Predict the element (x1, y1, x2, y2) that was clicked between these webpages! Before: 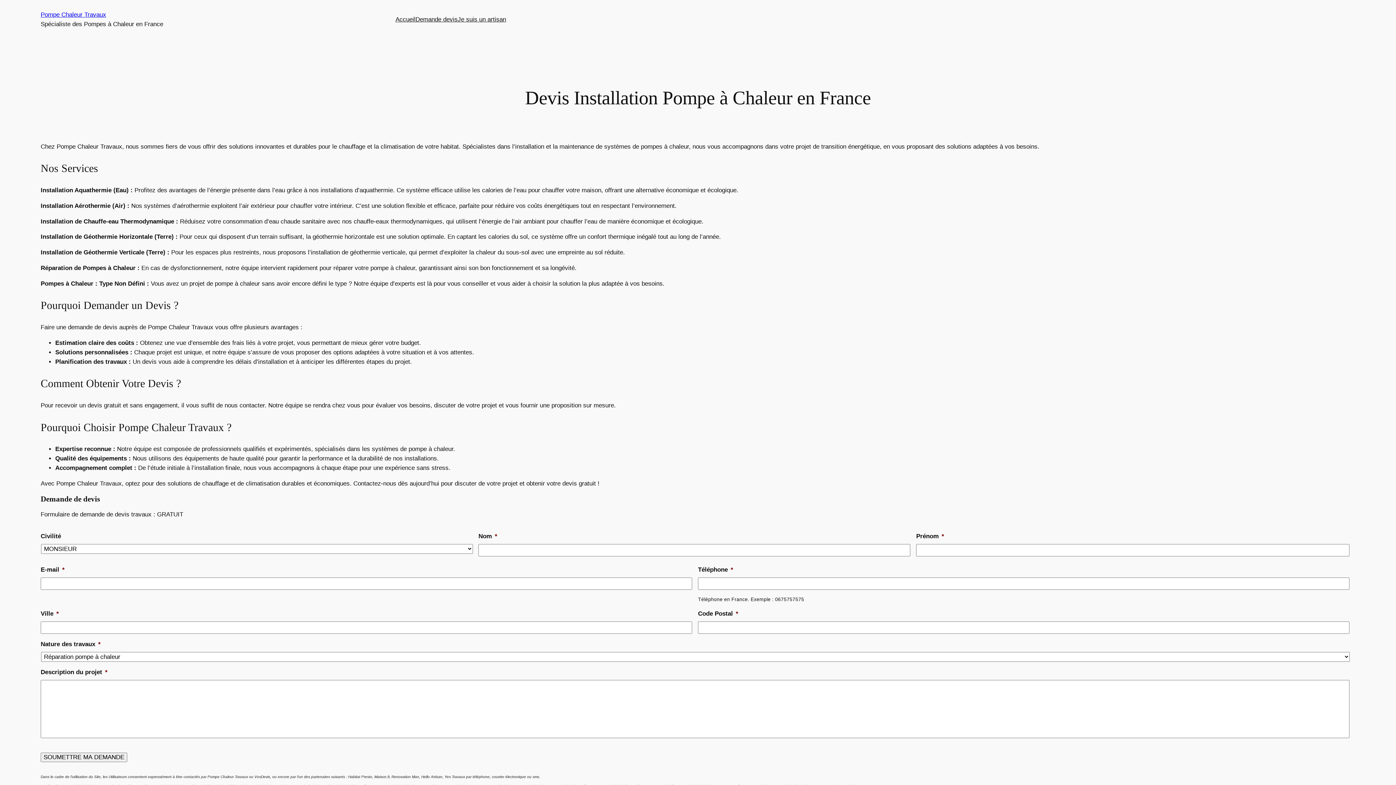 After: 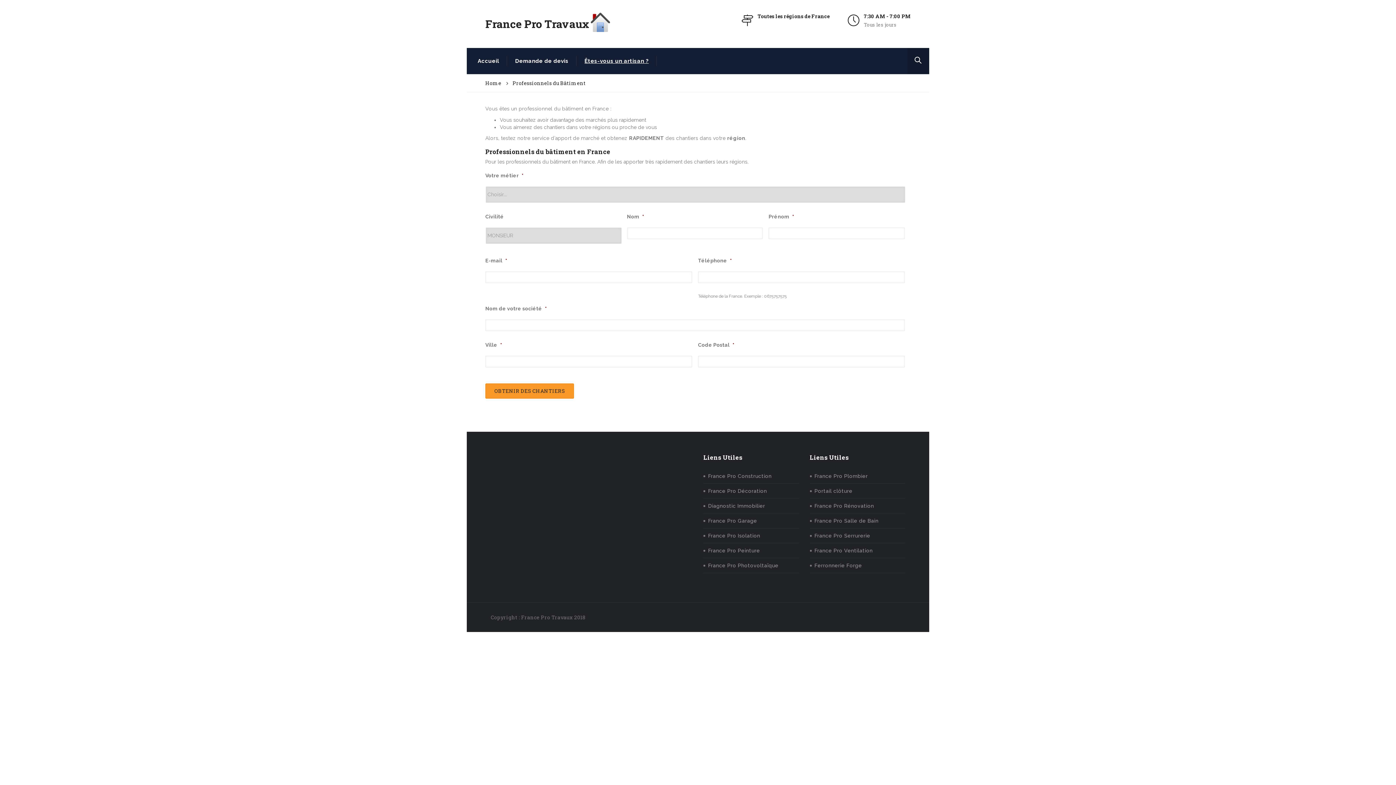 Action: label: Je suis un artisan bbox: (457, 14, 506, 24)